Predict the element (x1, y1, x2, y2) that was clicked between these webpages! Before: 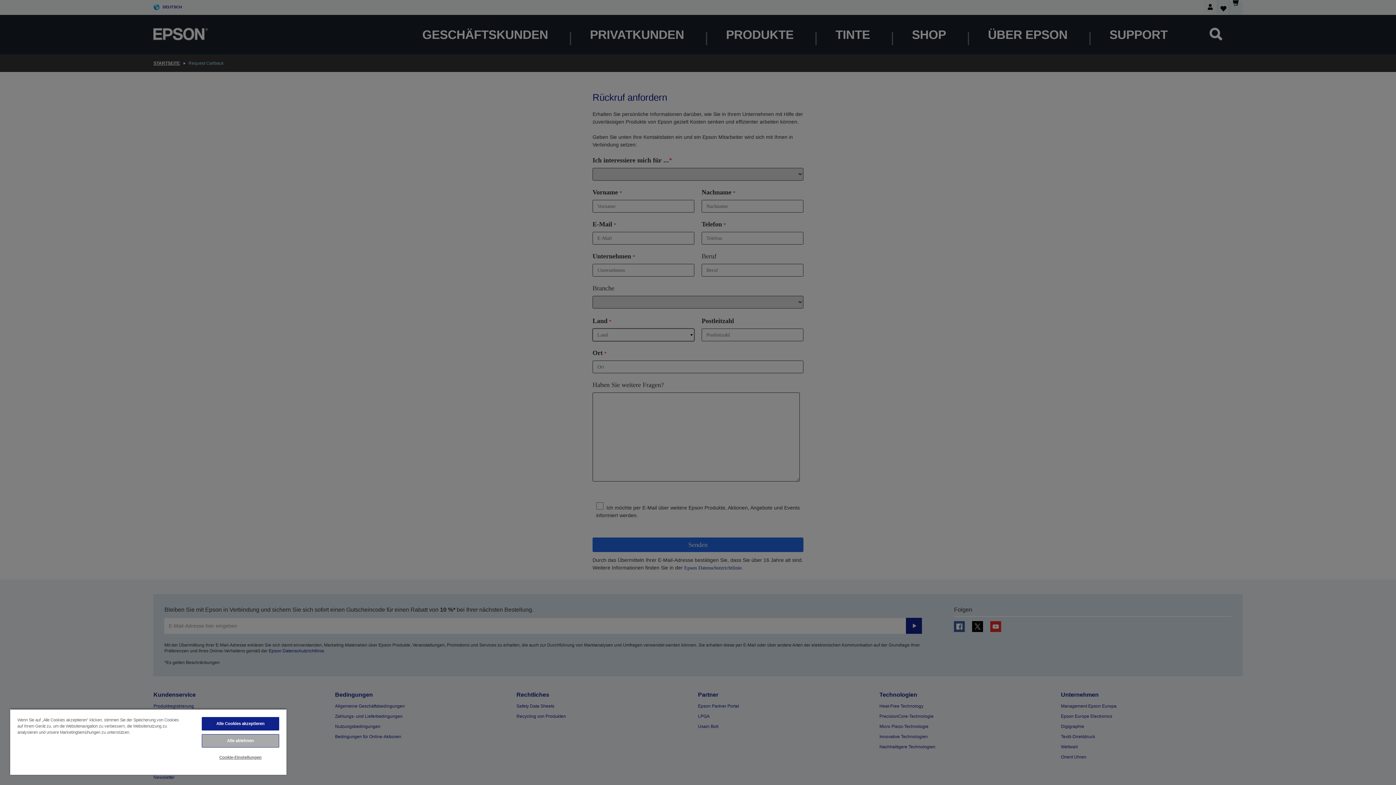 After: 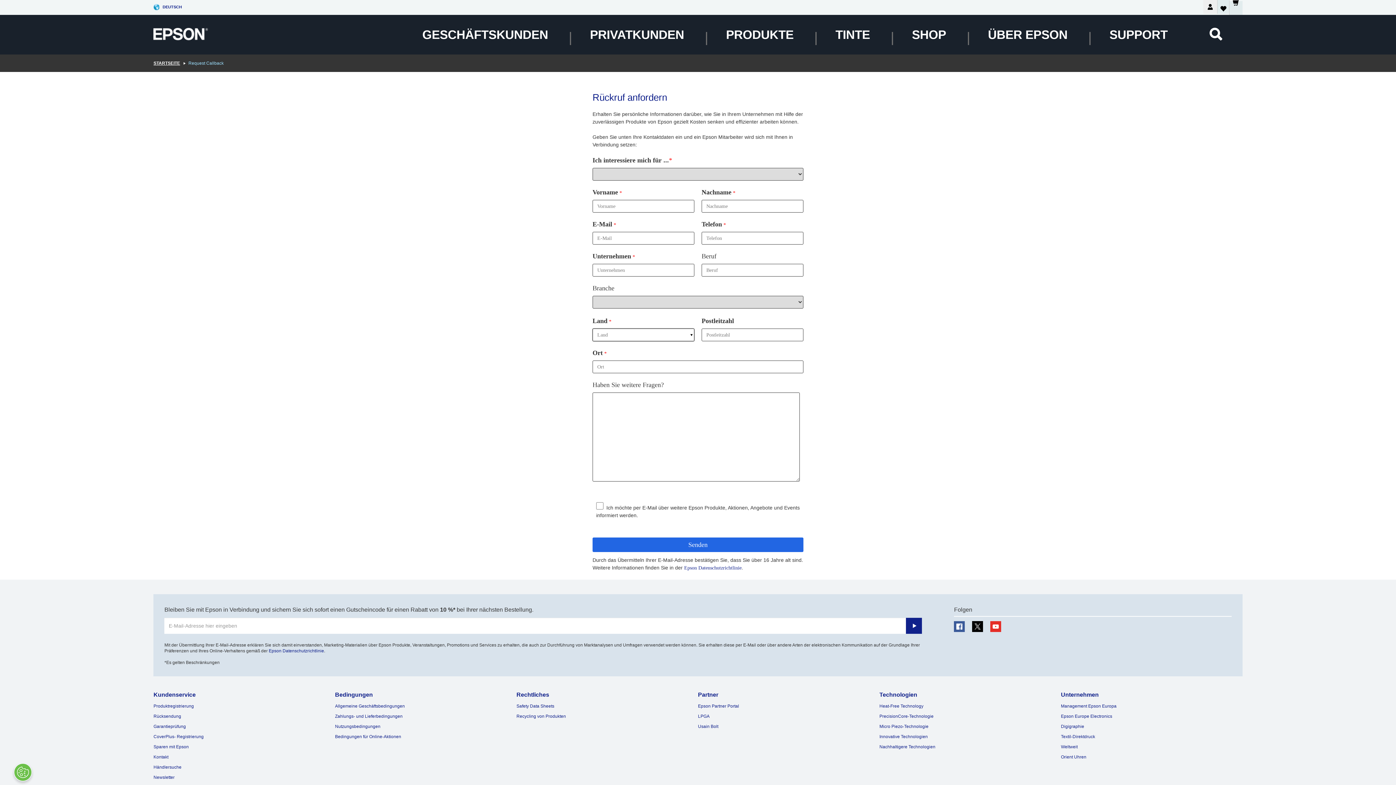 Action: label: Alle Cookies akzeptieren bbox: (201, 717, 279, 730)